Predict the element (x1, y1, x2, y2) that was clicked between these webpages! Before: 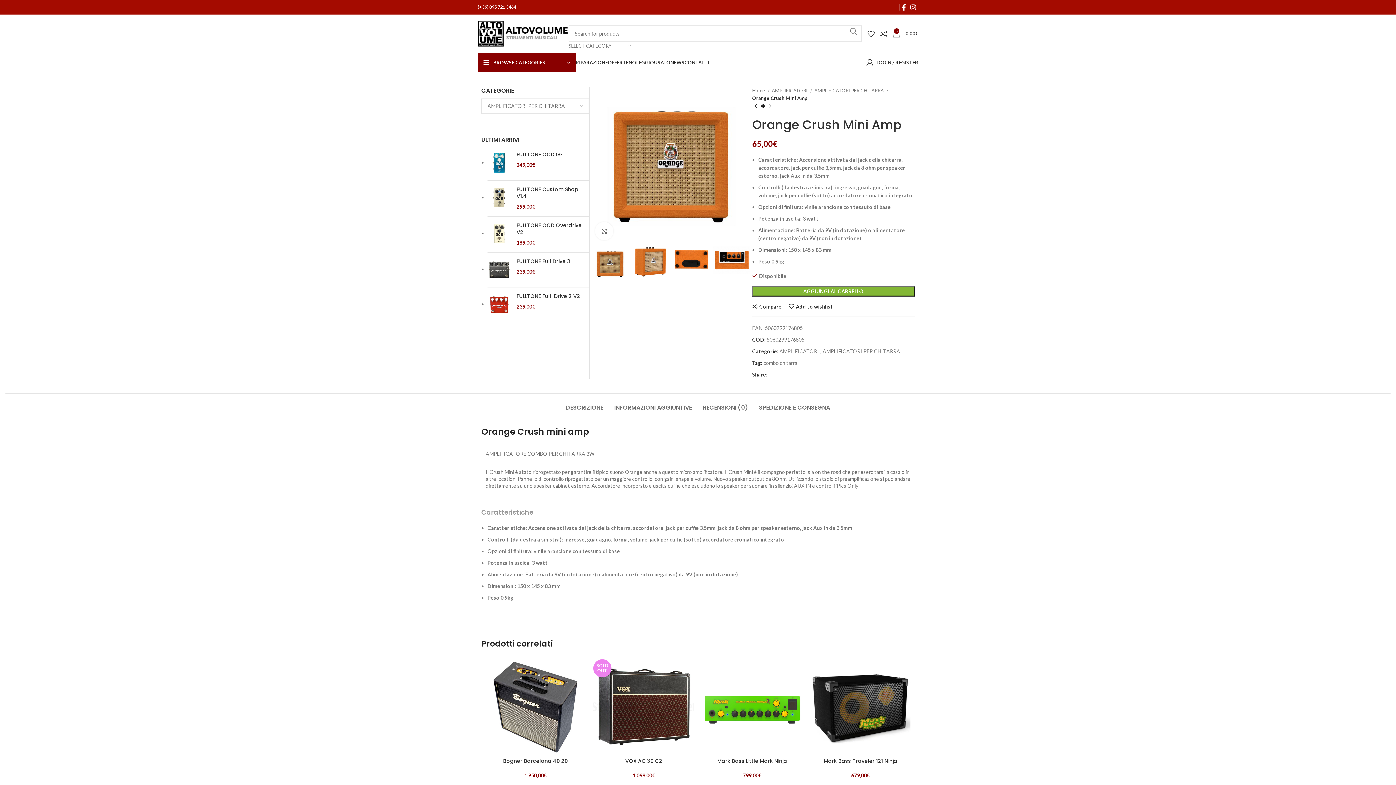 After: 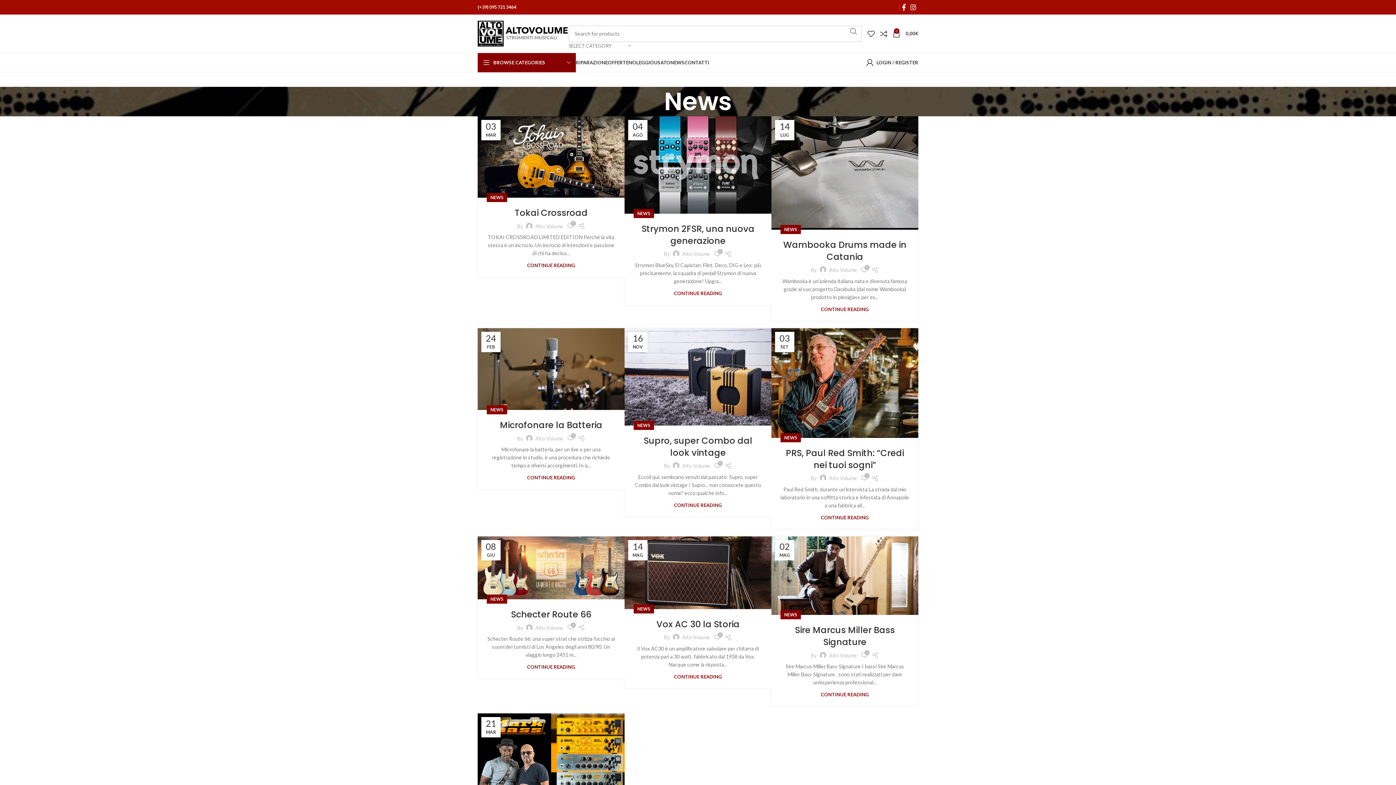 Action: label: NEWS bbox: (670, 55, 684, 69)